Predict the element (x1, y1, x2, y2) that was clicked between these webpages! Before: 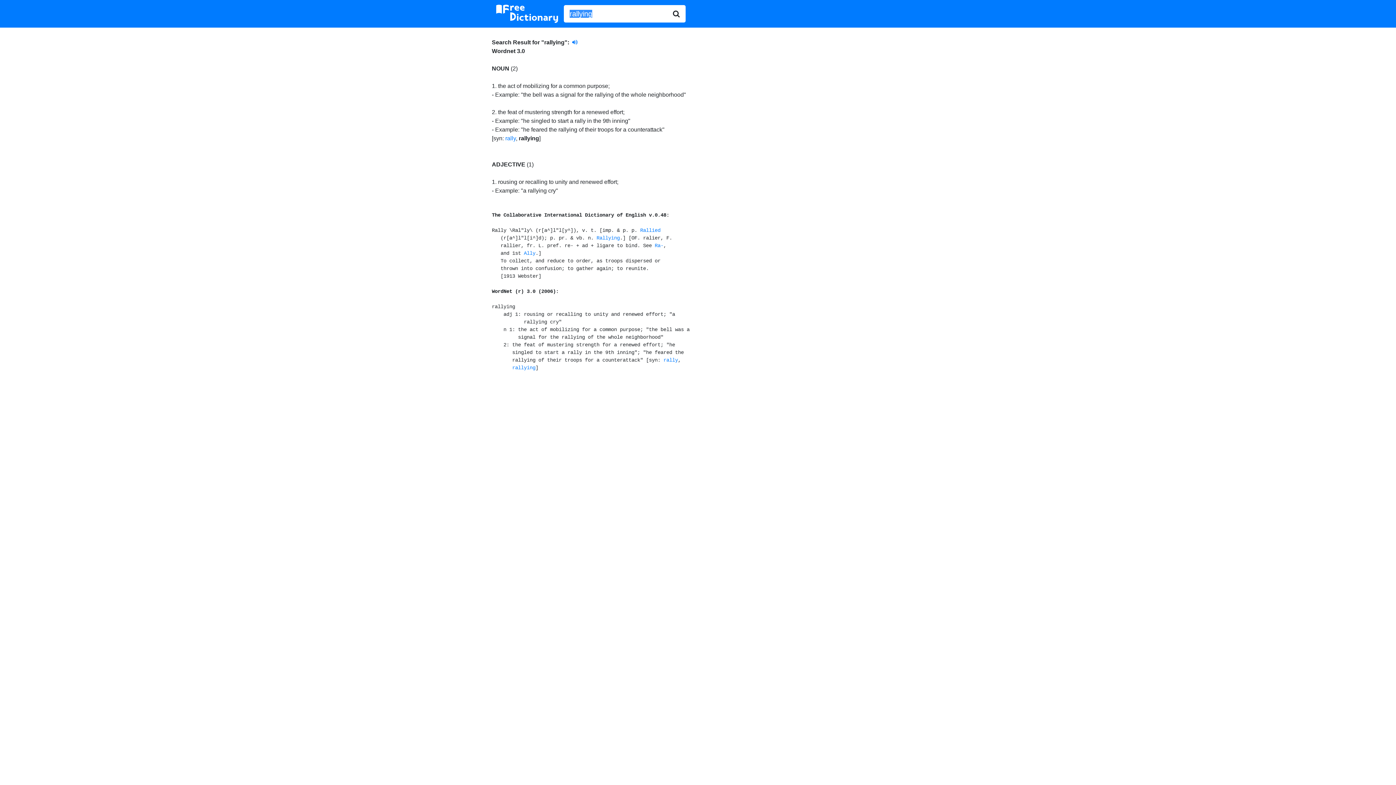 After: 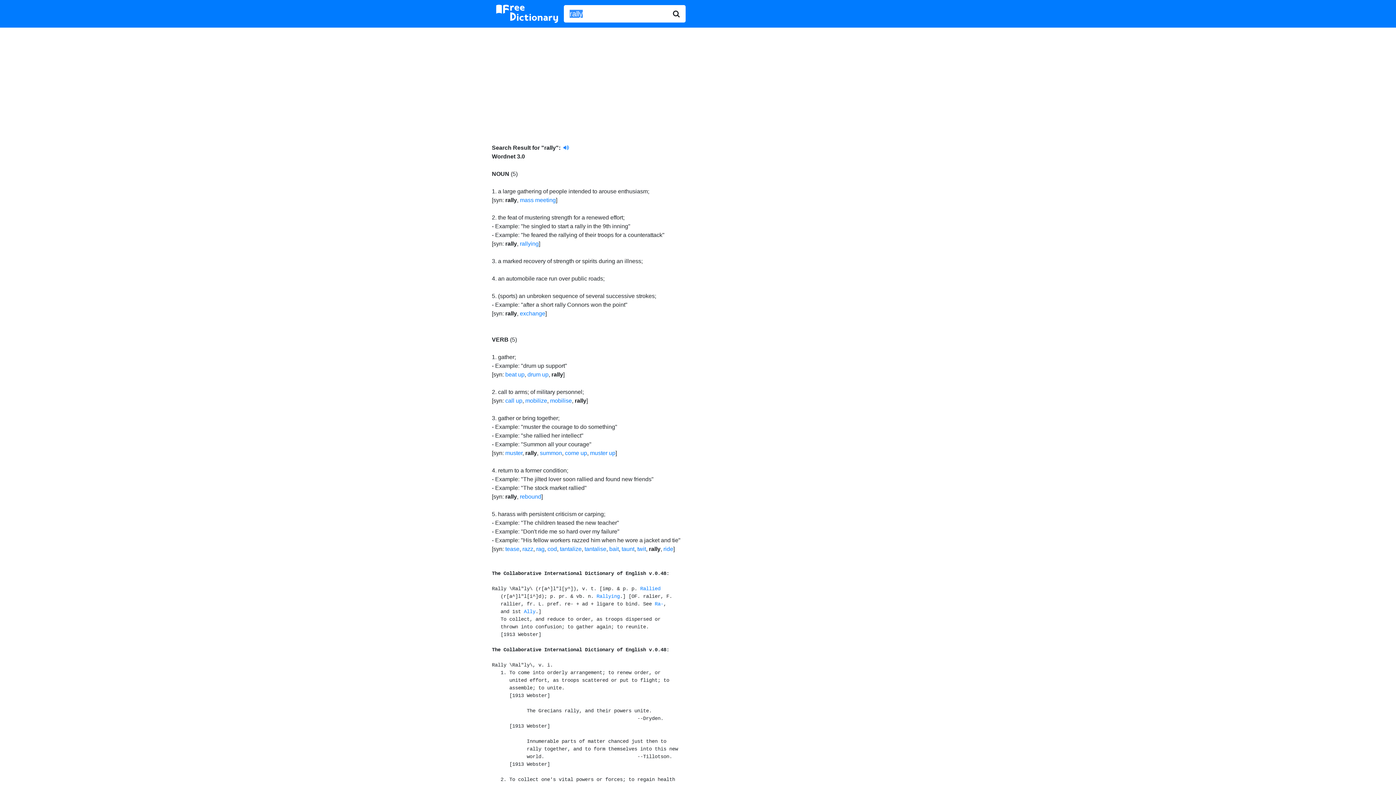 Action: label: rally bbox: (505, 135, 516, 141)